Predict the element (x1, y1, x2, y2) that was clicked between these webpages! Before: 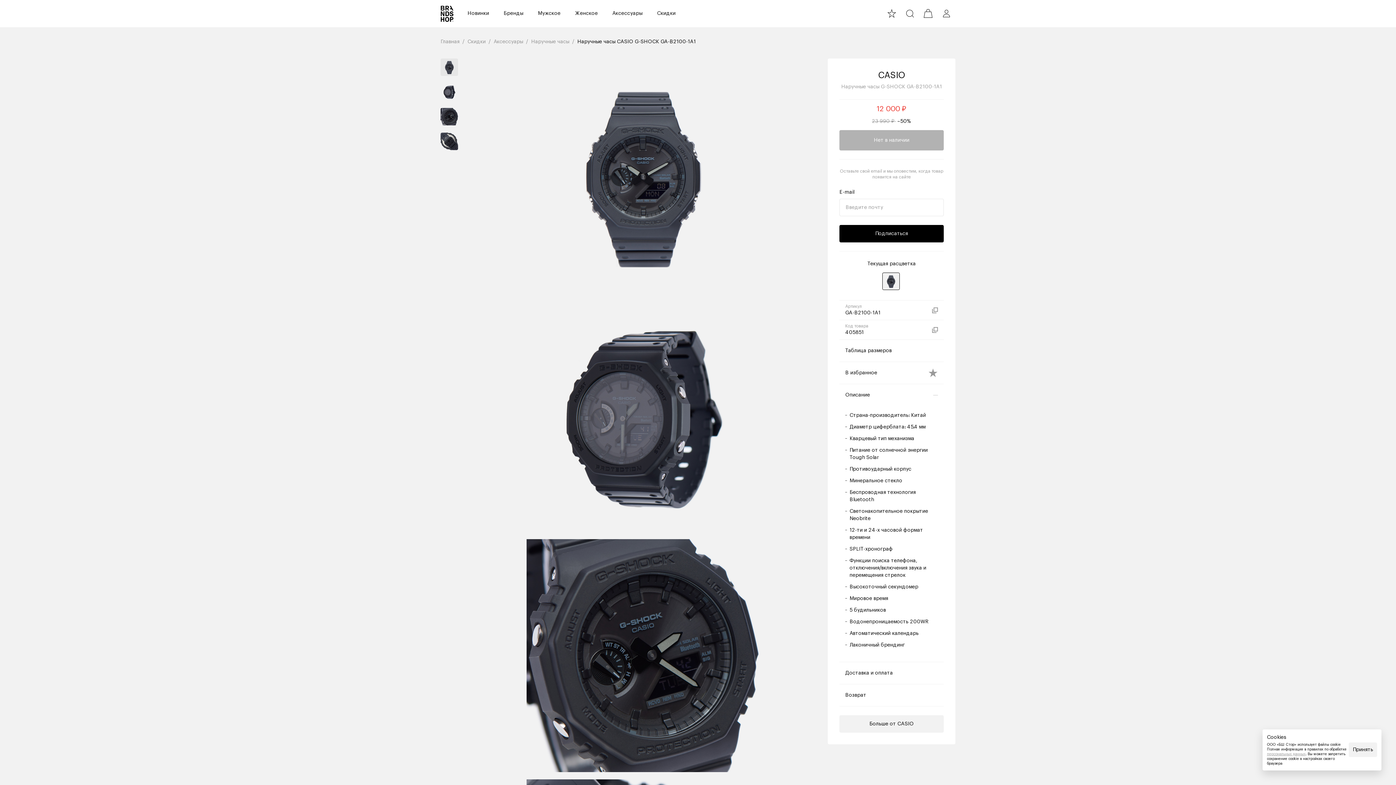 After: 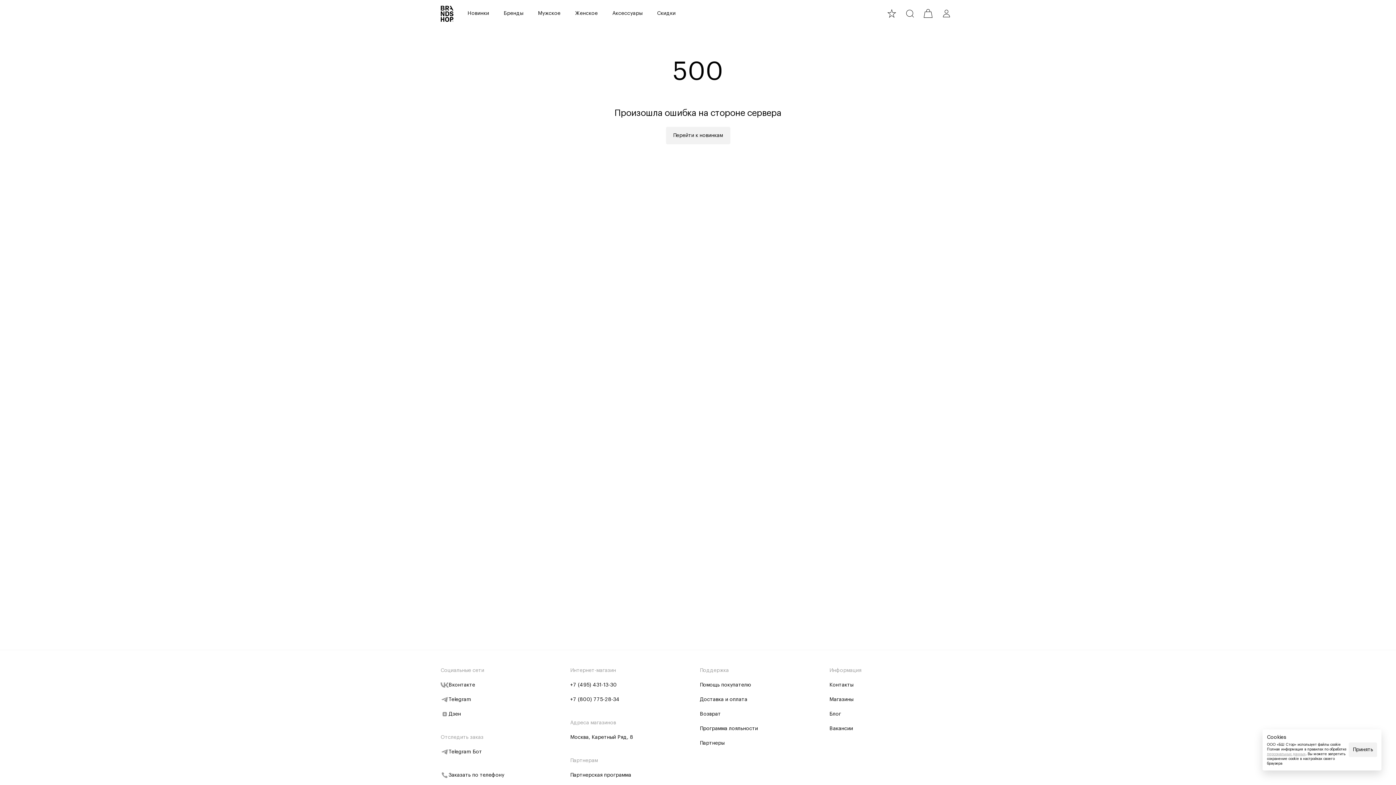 Action: label: Главная bbox: (440, 36, 459, 47)